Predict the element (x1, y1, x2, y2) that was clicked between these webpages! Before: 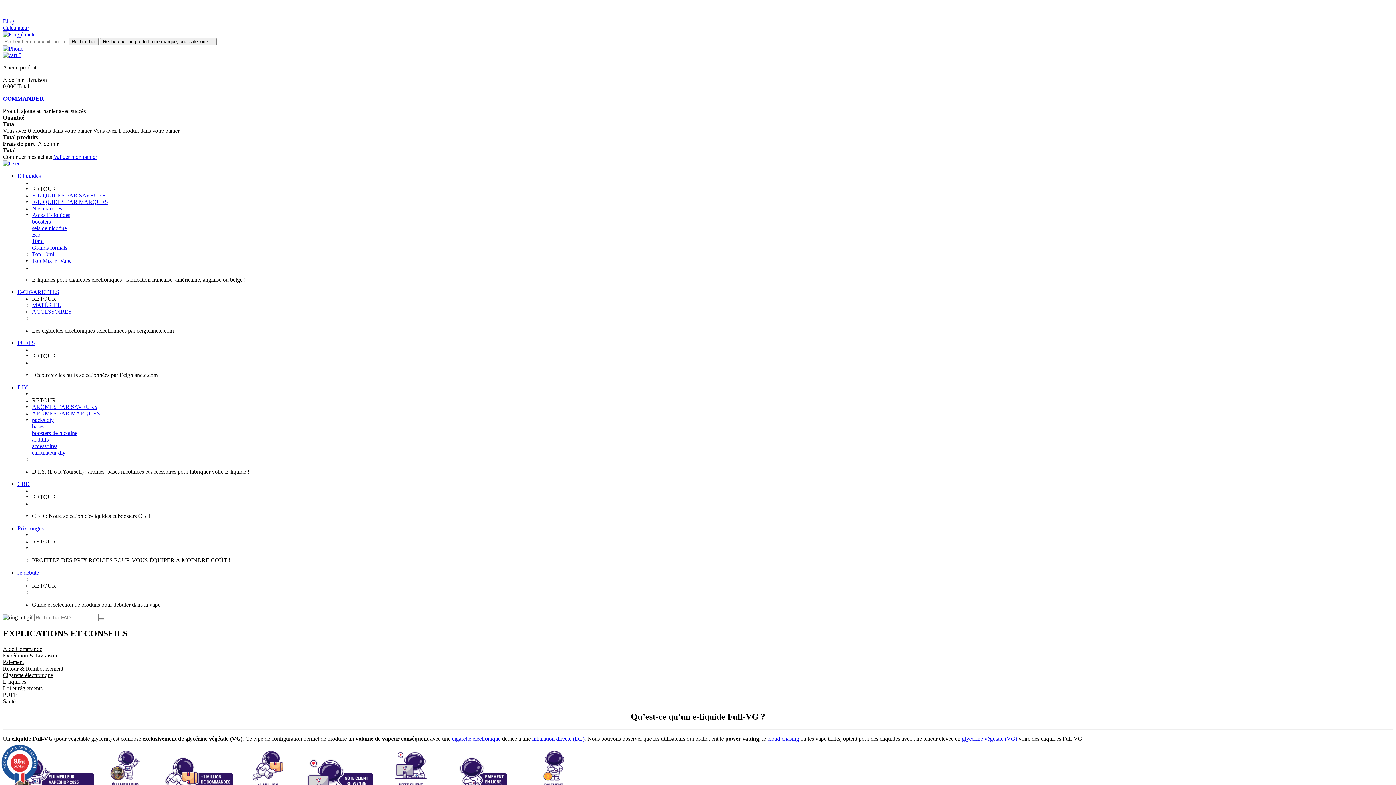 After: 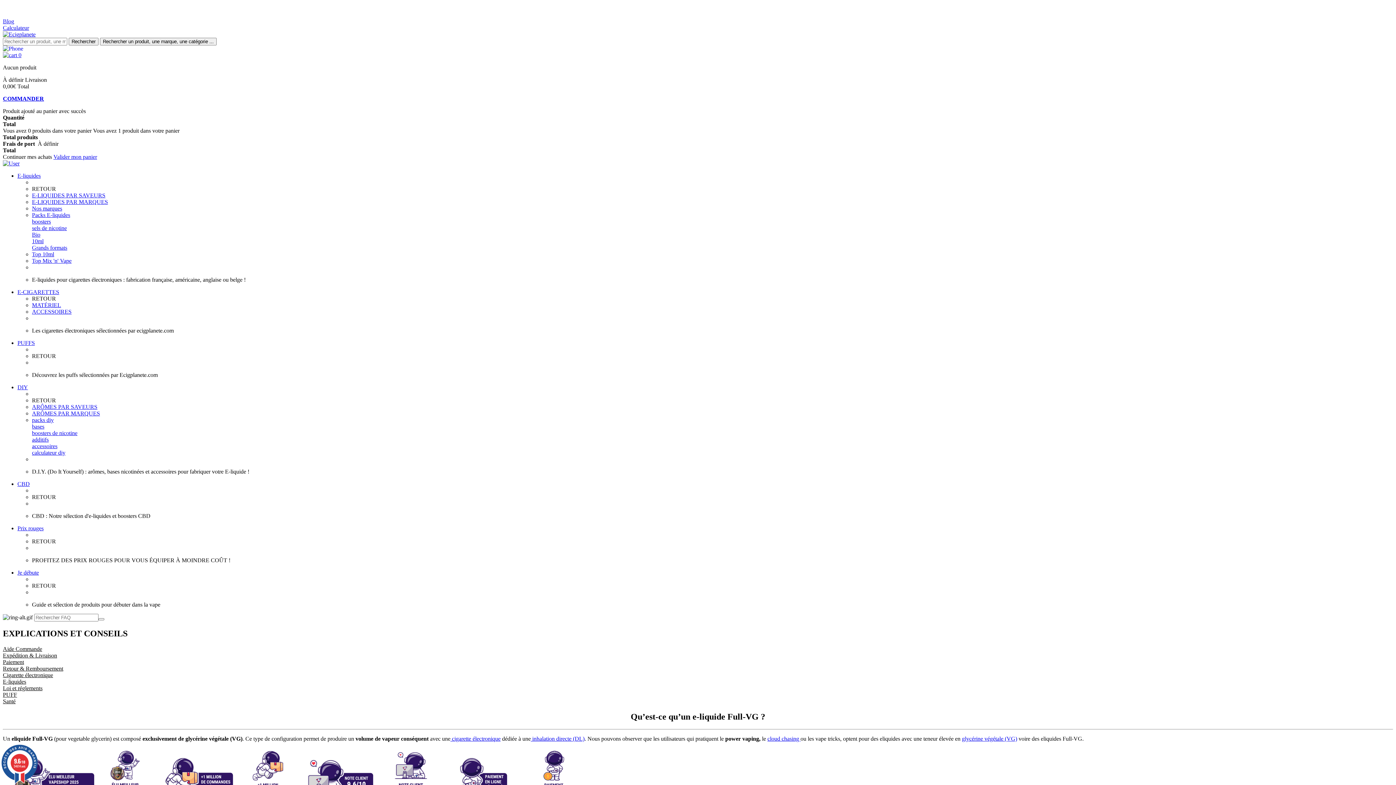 Action: bbox: (2, 646, 42, 652) label: Aide Commande